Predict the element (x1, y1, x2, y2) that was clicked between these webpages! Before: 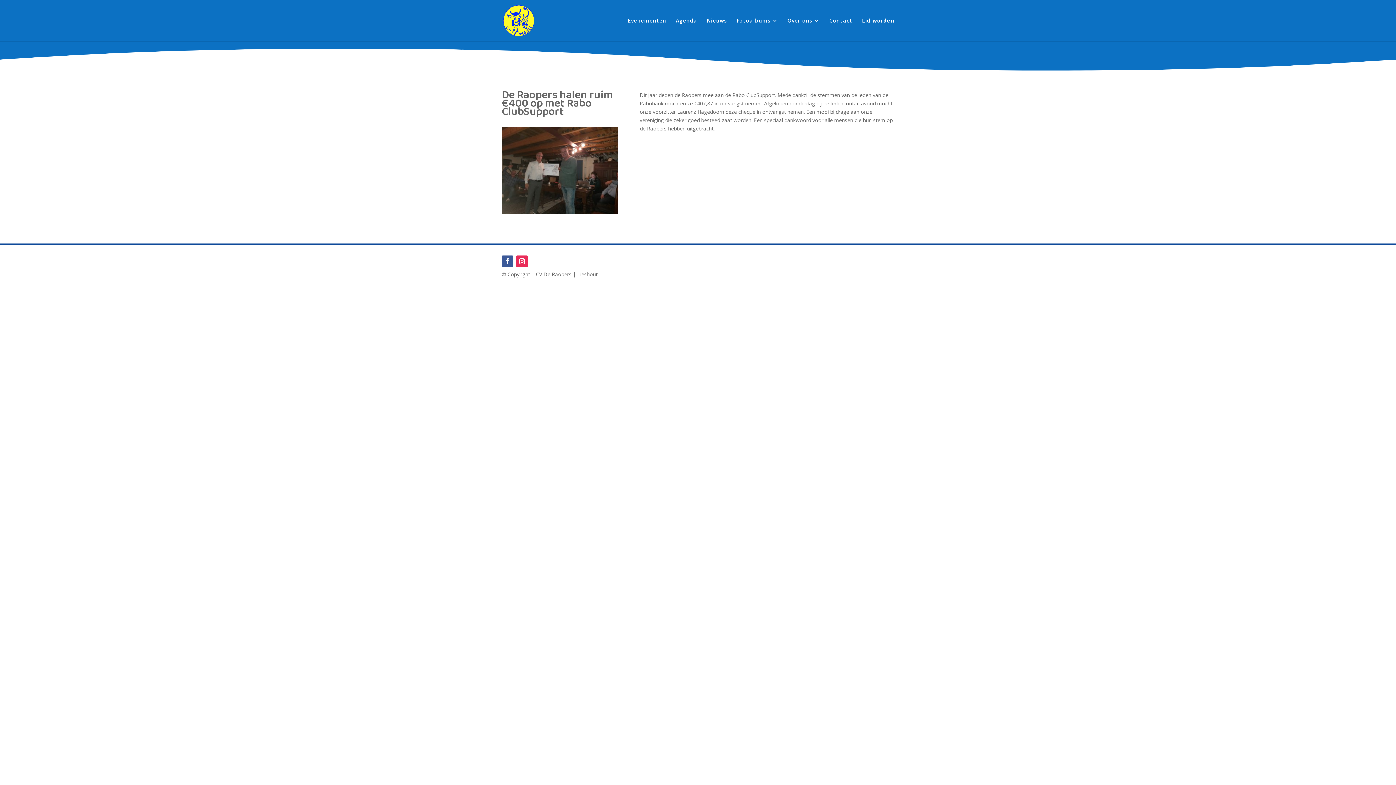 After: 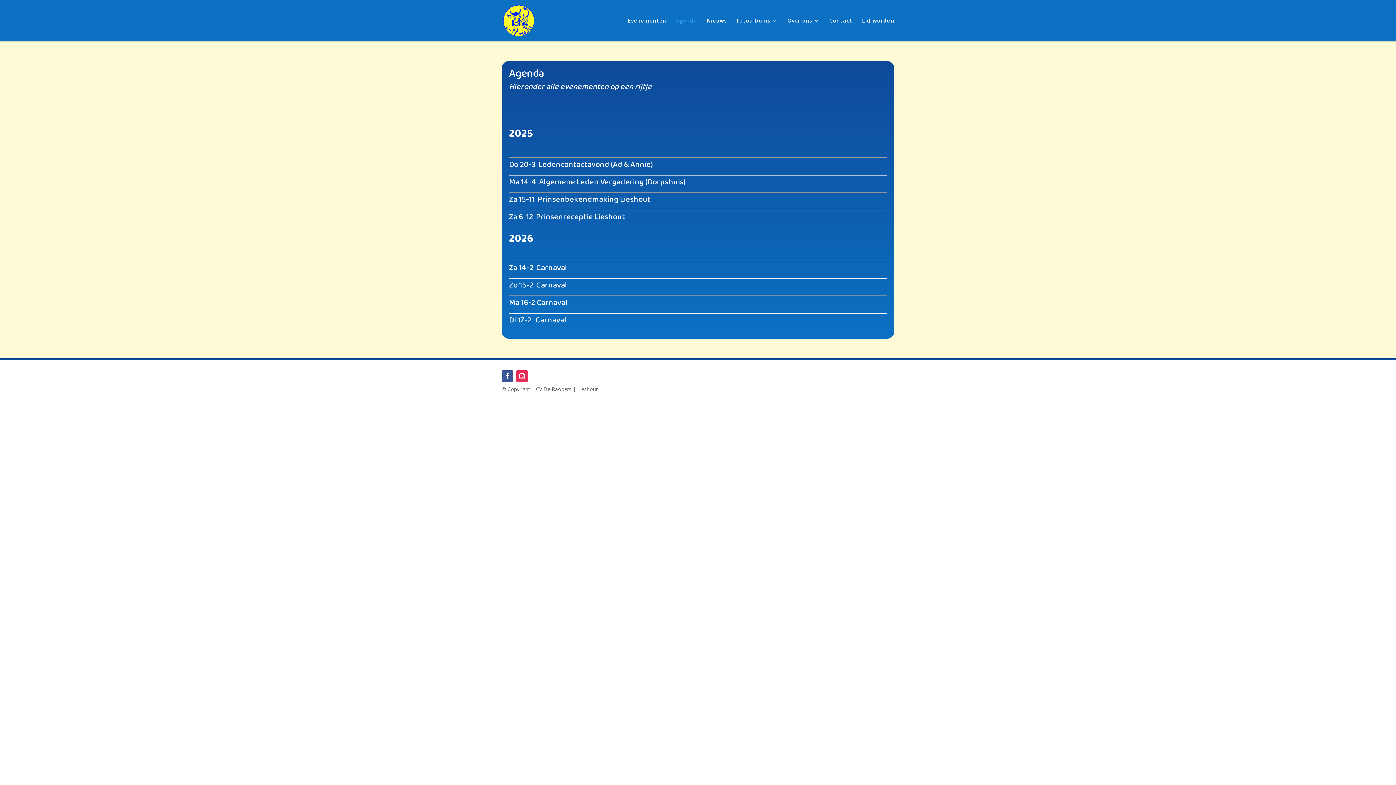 Action: label: Agenda bbox: (676, 18, 697, 41)